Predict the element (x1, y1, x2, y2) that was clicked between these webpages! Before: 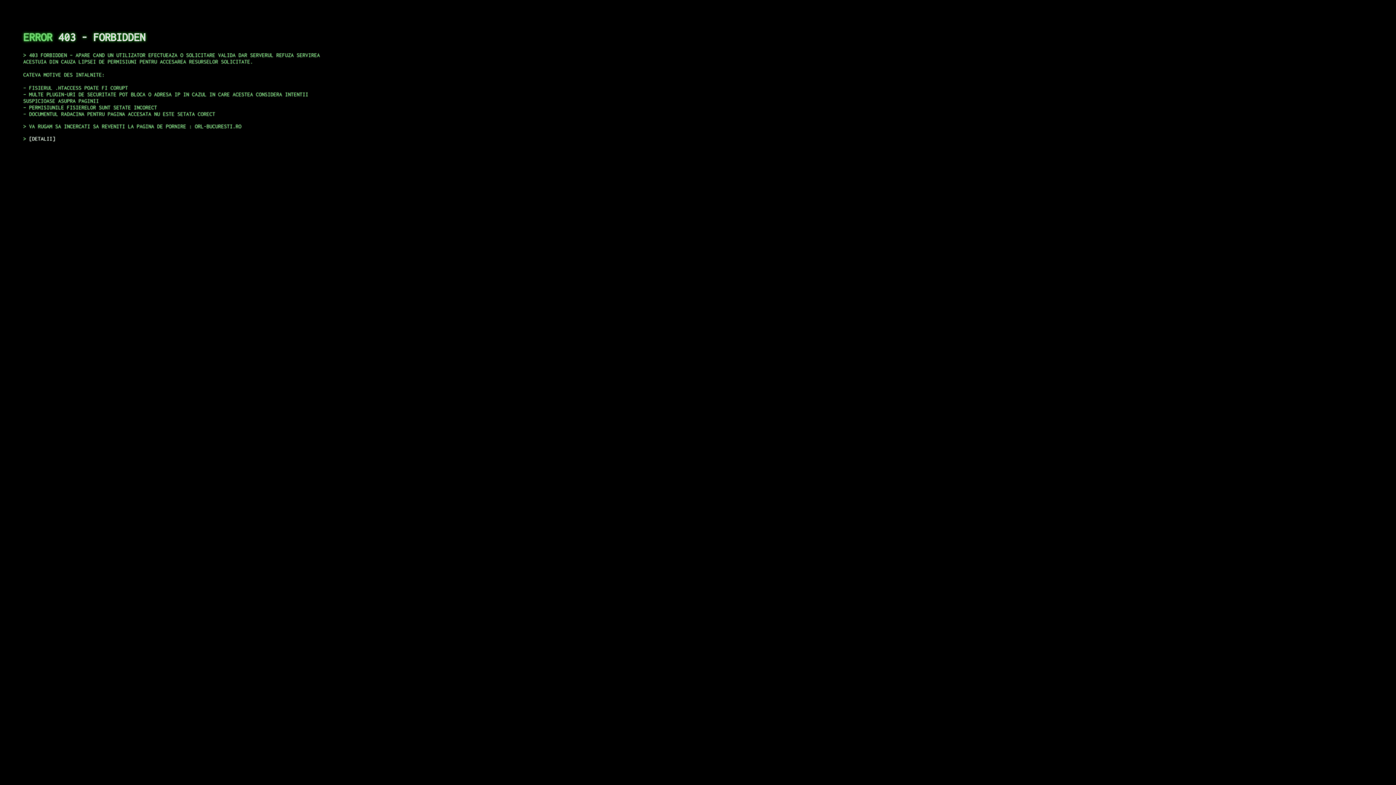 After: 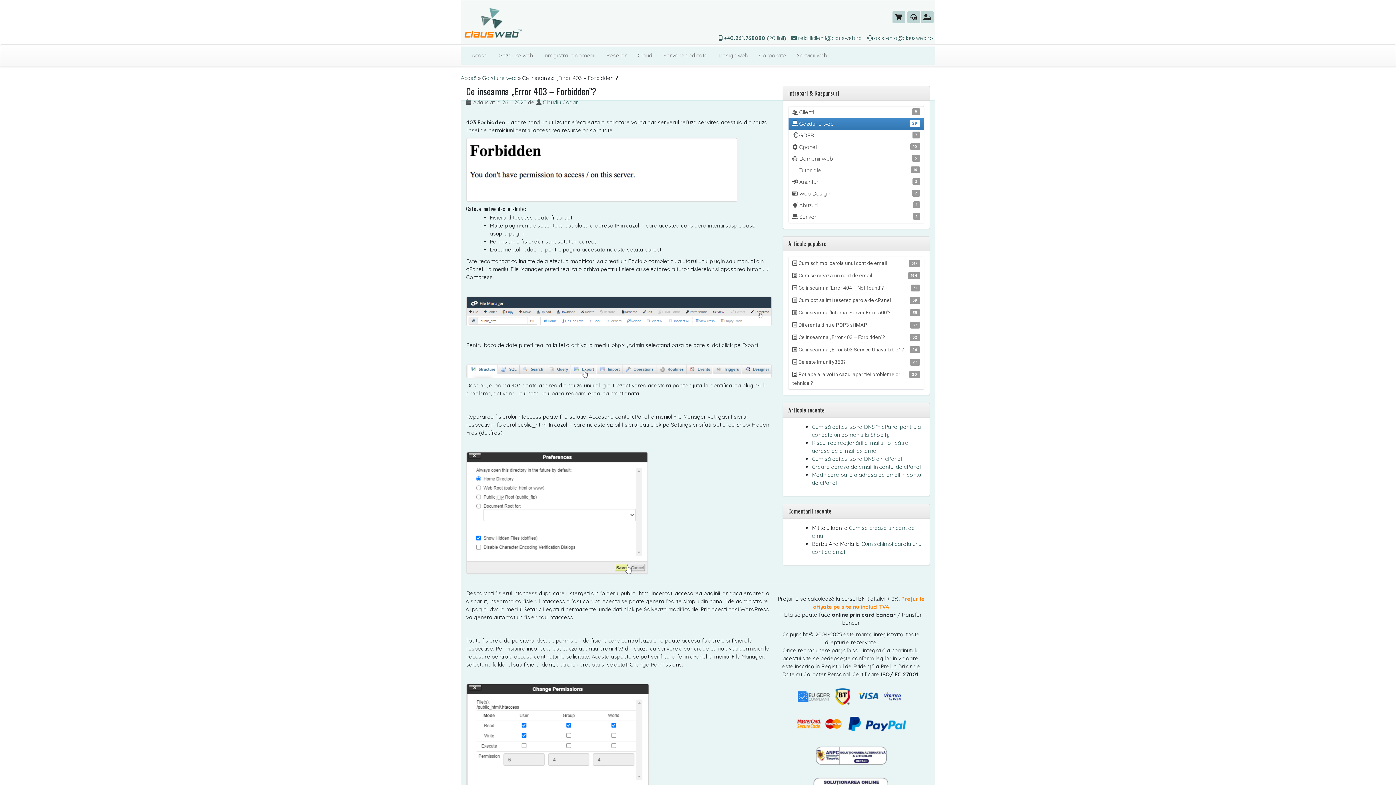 Action: label: DETALII bbox: (29, 135, 55, 141)